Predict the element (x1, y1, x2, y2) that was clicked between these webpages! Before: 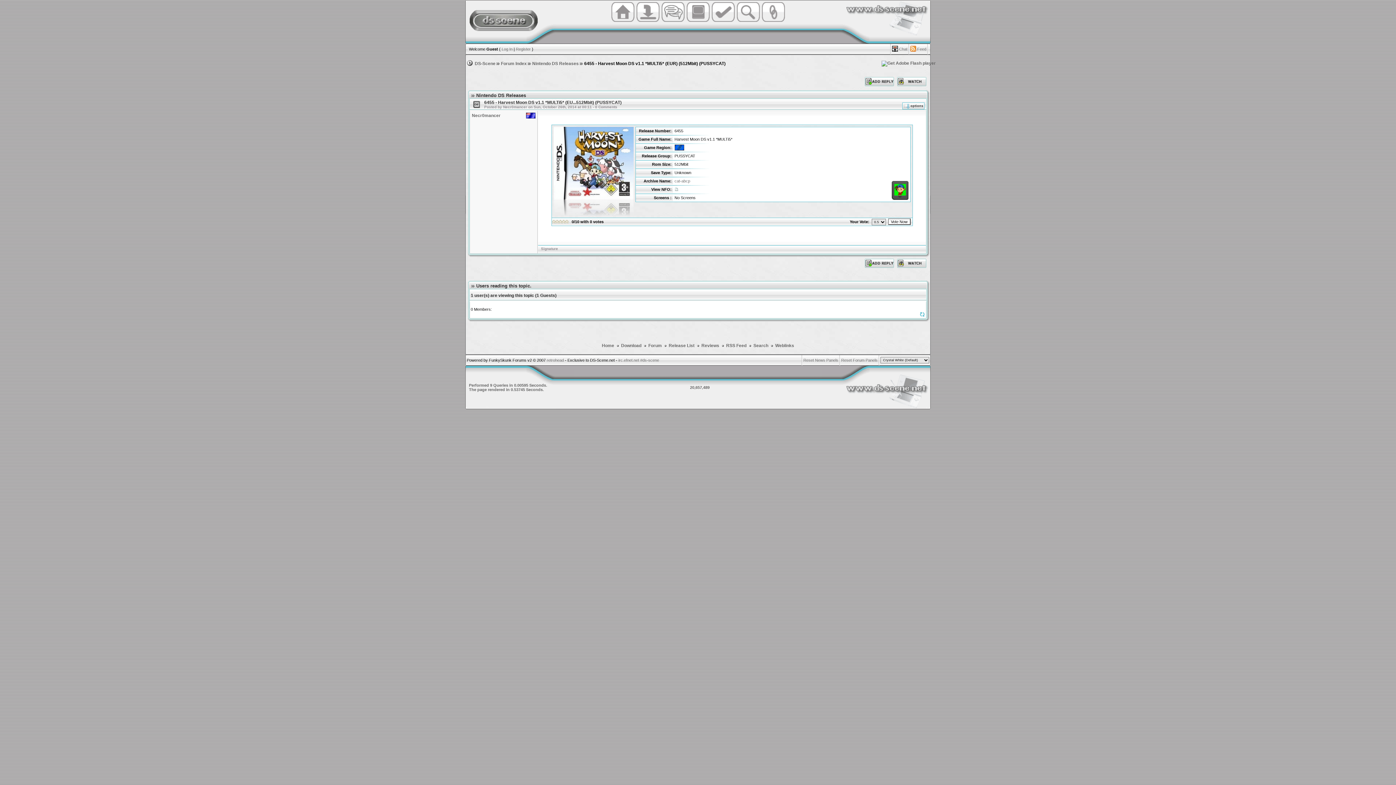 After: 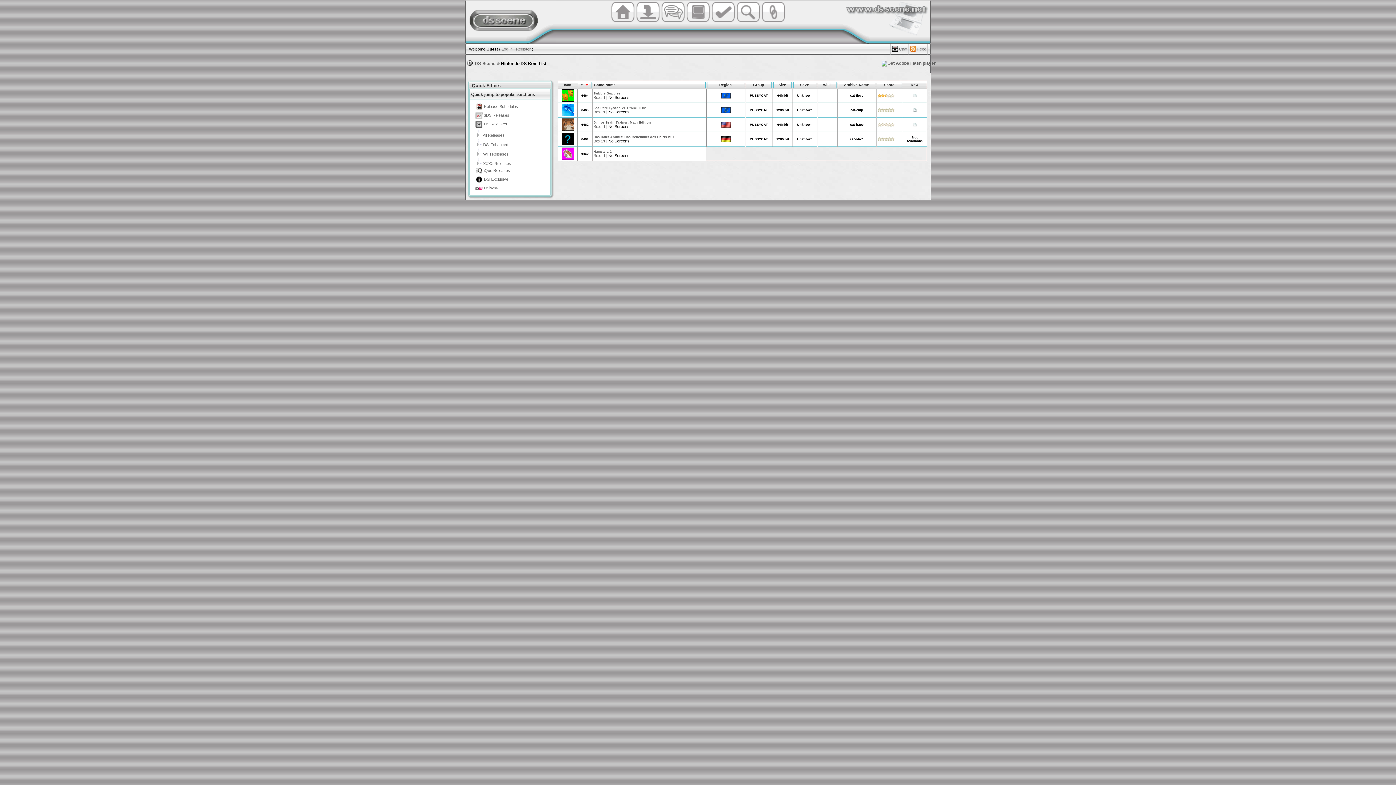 Action: label: Release List bbox: (668, 343, 694, 348)